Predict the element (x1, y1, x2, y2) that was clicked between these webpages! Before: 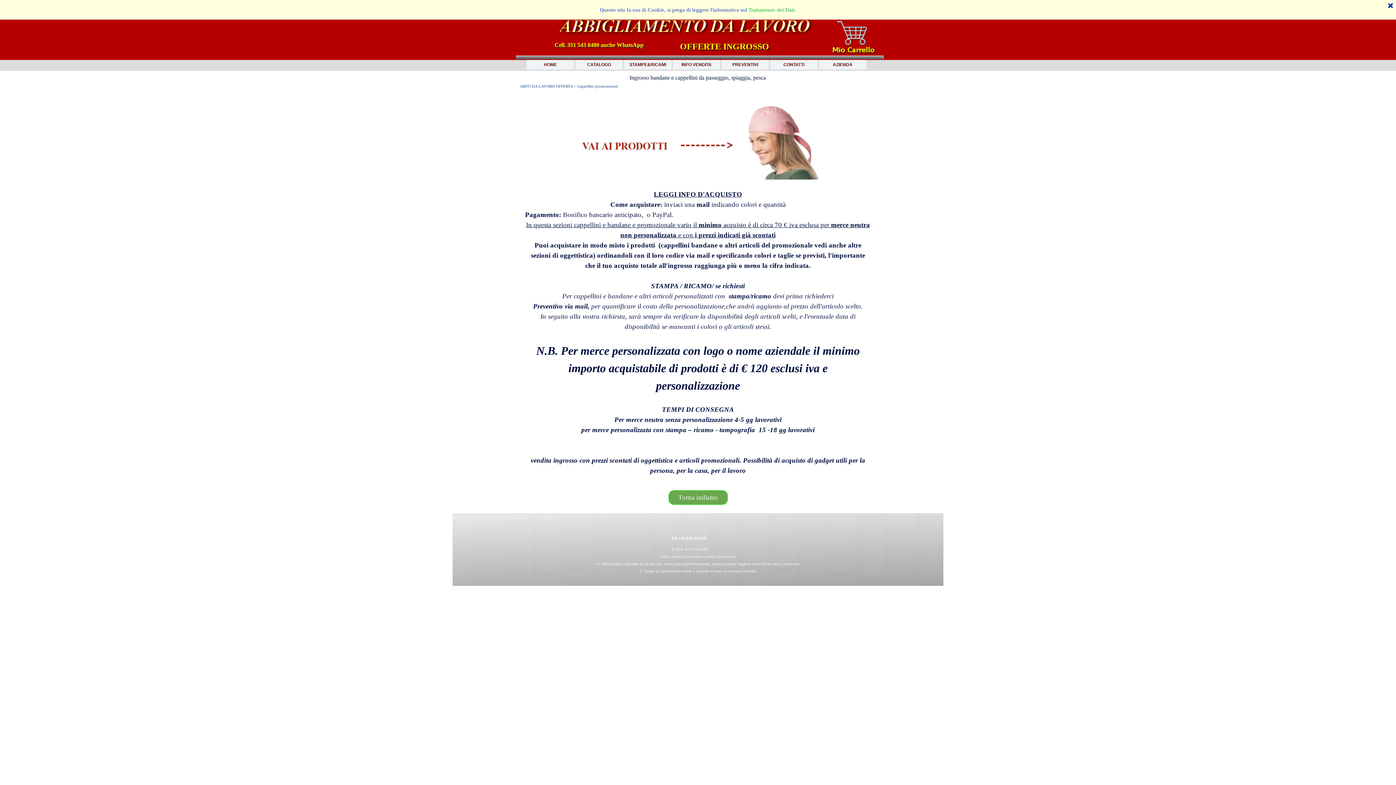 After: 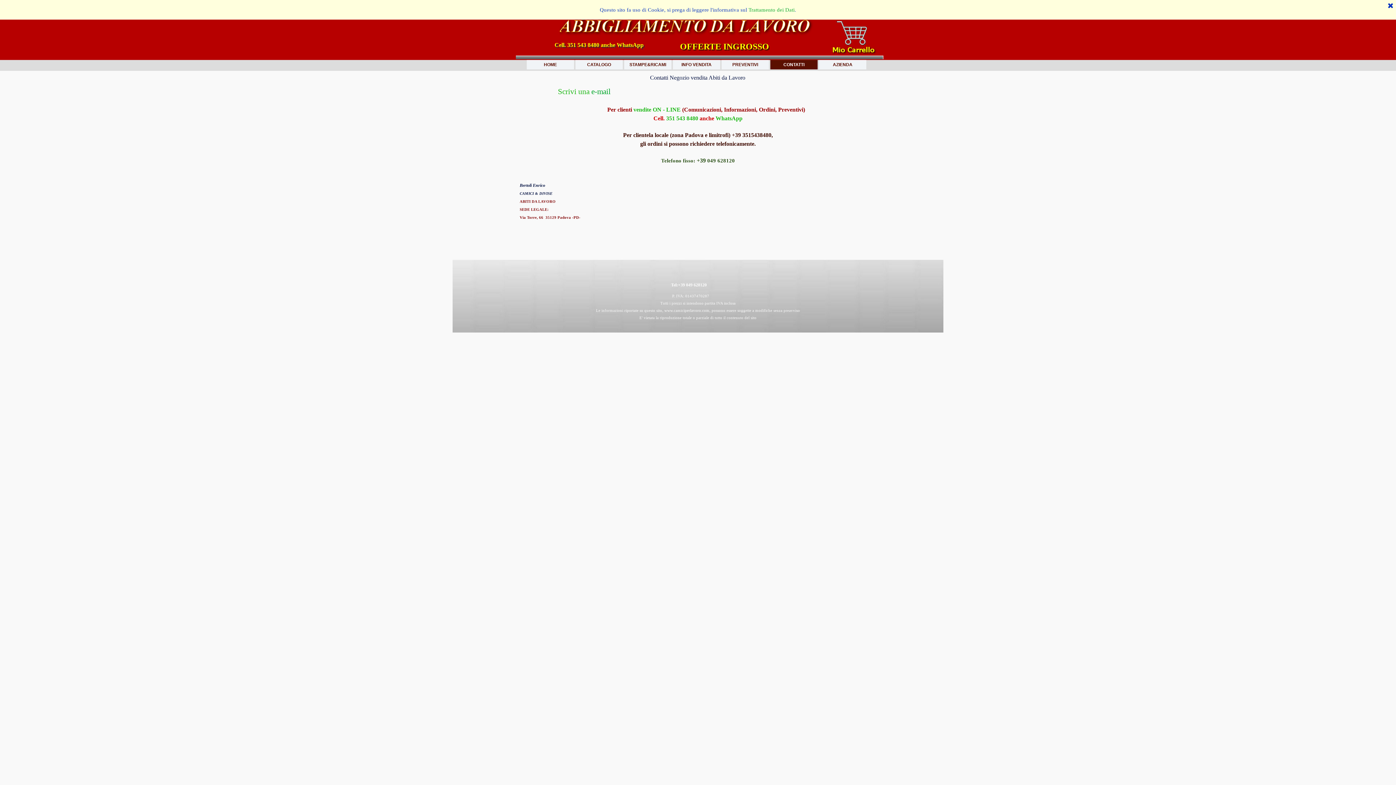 Action: bbox: (771, 60, 817, 69) label: CONTATTI